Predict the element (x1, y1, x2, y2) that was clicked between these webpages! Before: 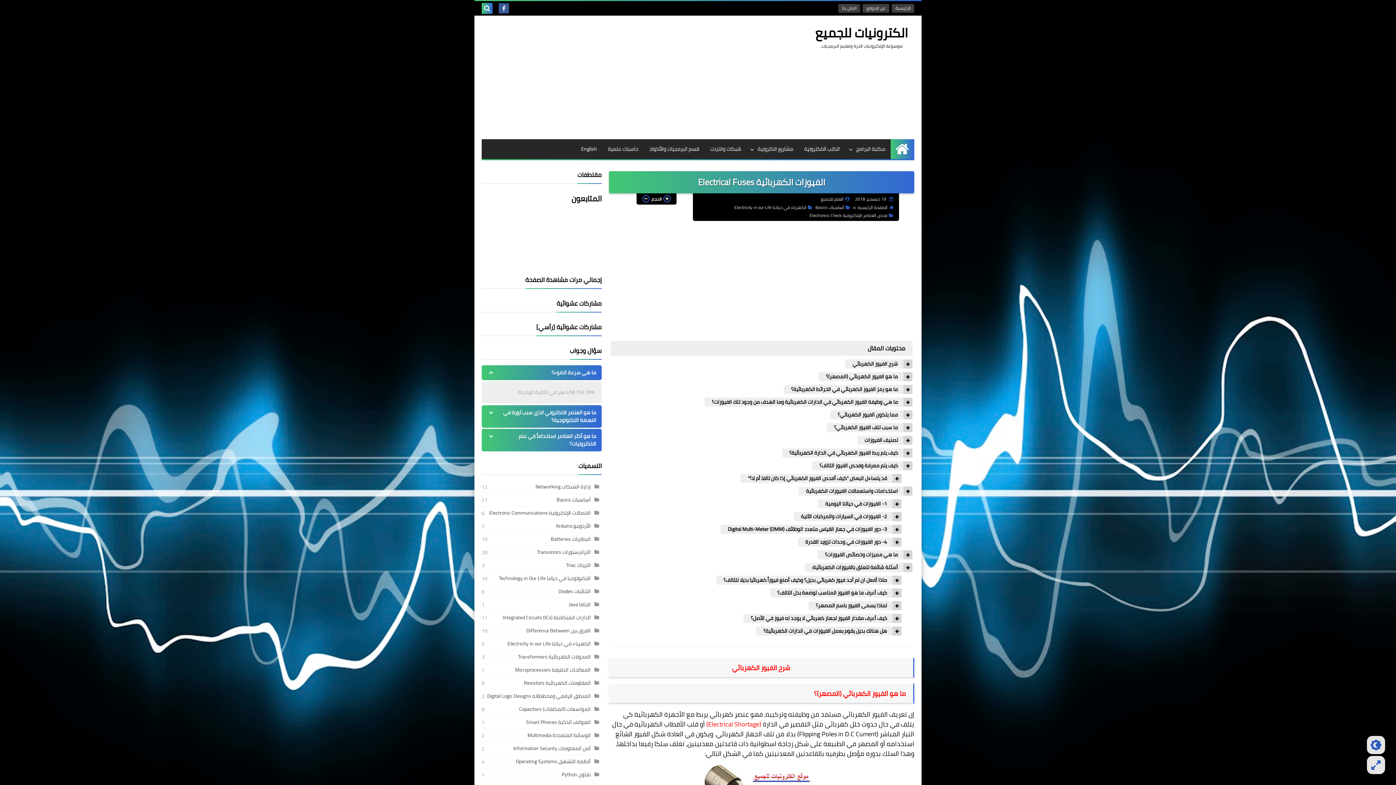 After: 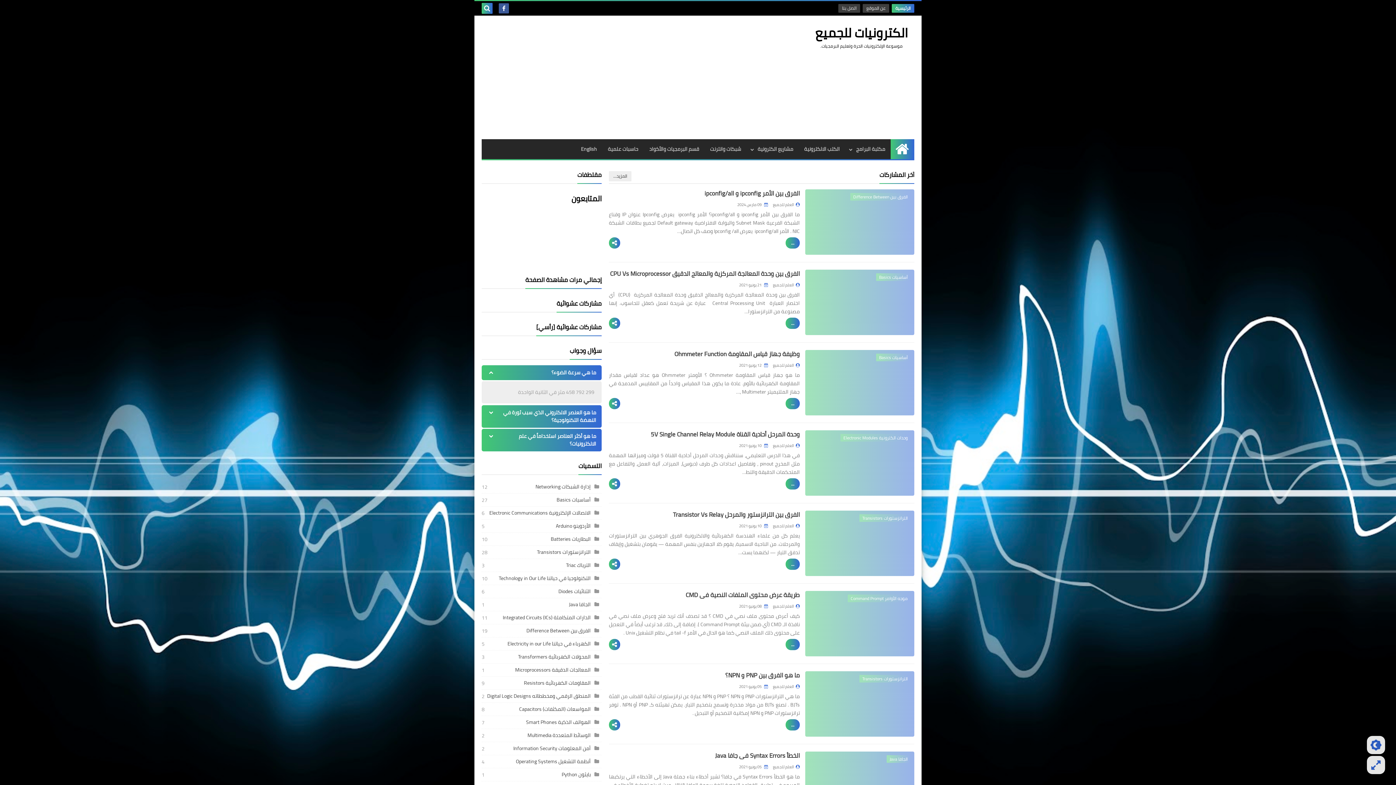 Action: bbox: (890, 139, 914, 159) label: الرئيسية